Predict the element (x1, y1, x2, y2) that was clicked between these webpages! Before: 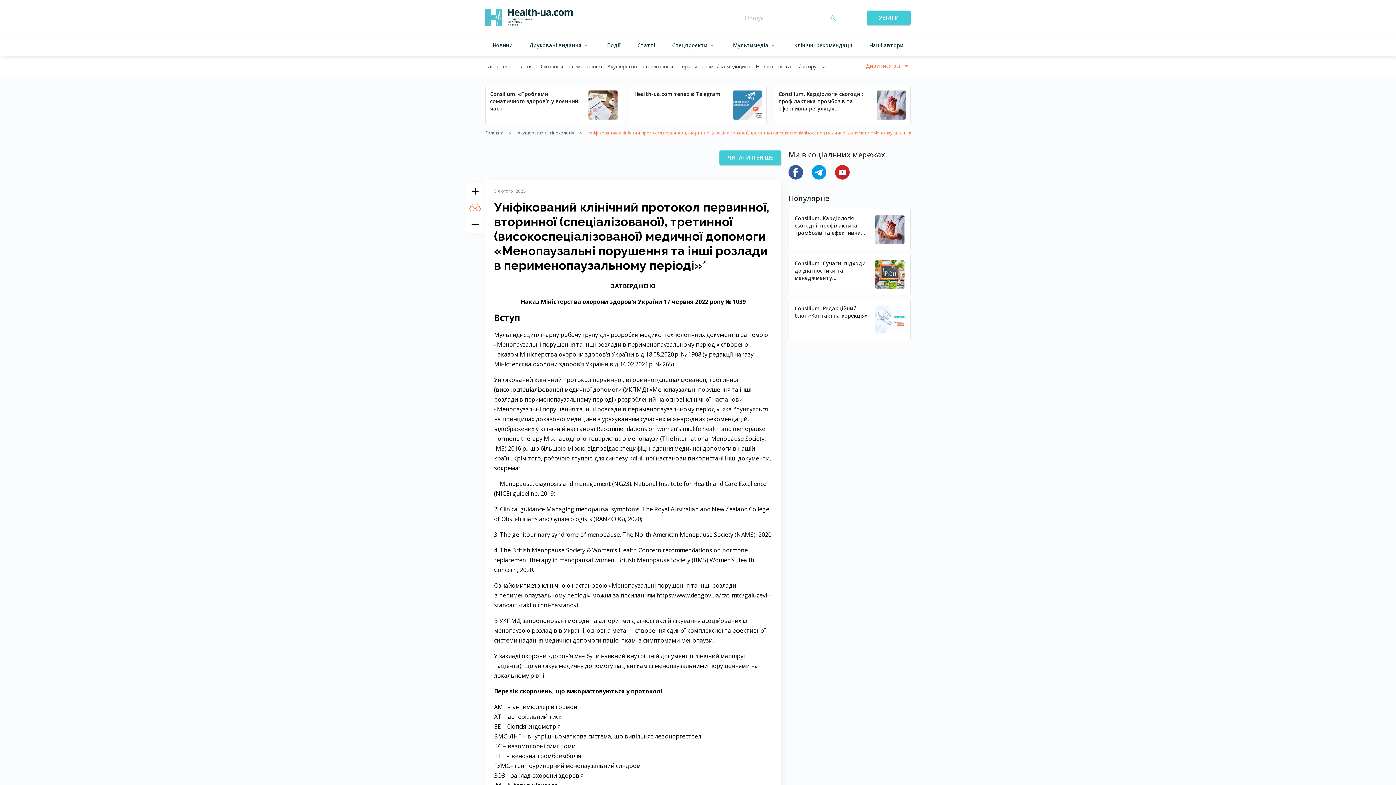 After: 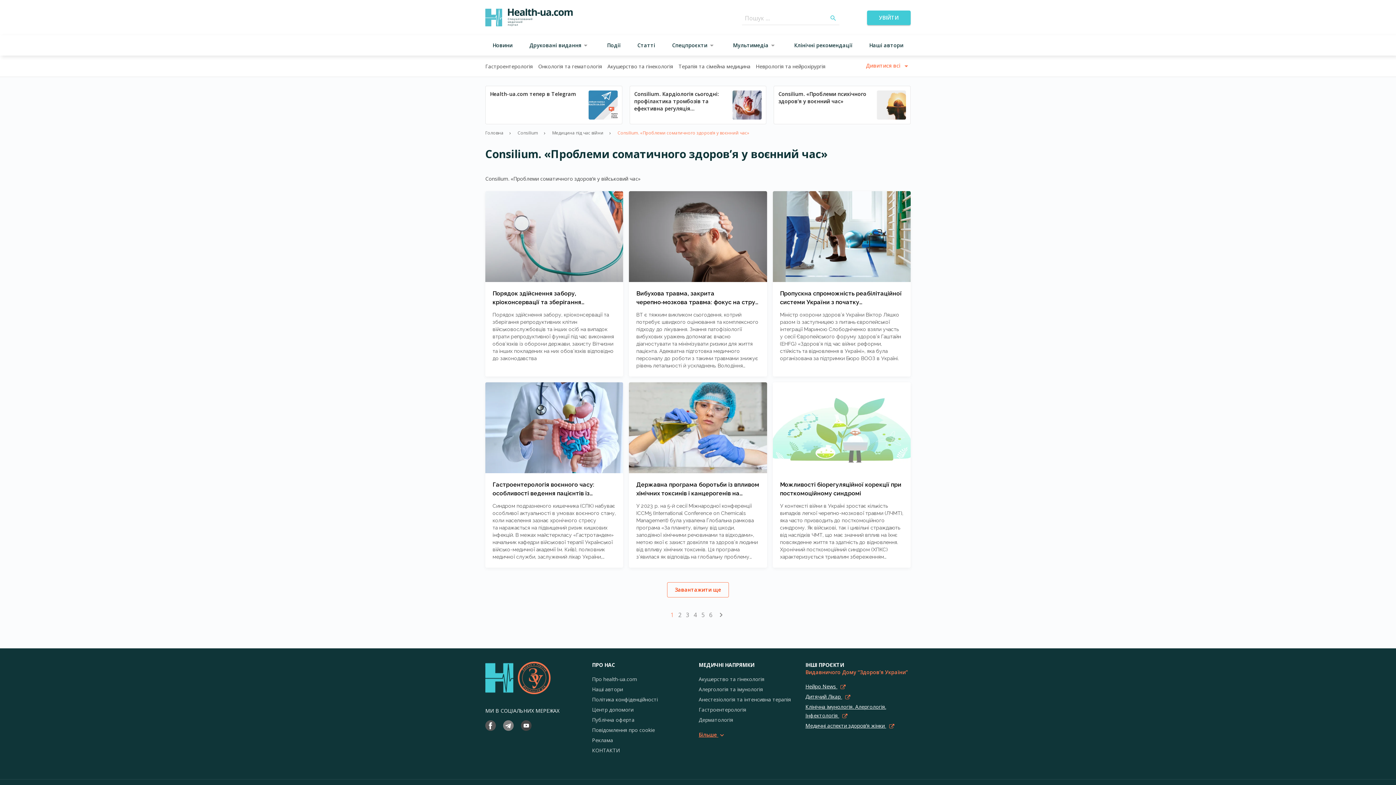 Action: bbox: (877, 90, 906, 119)